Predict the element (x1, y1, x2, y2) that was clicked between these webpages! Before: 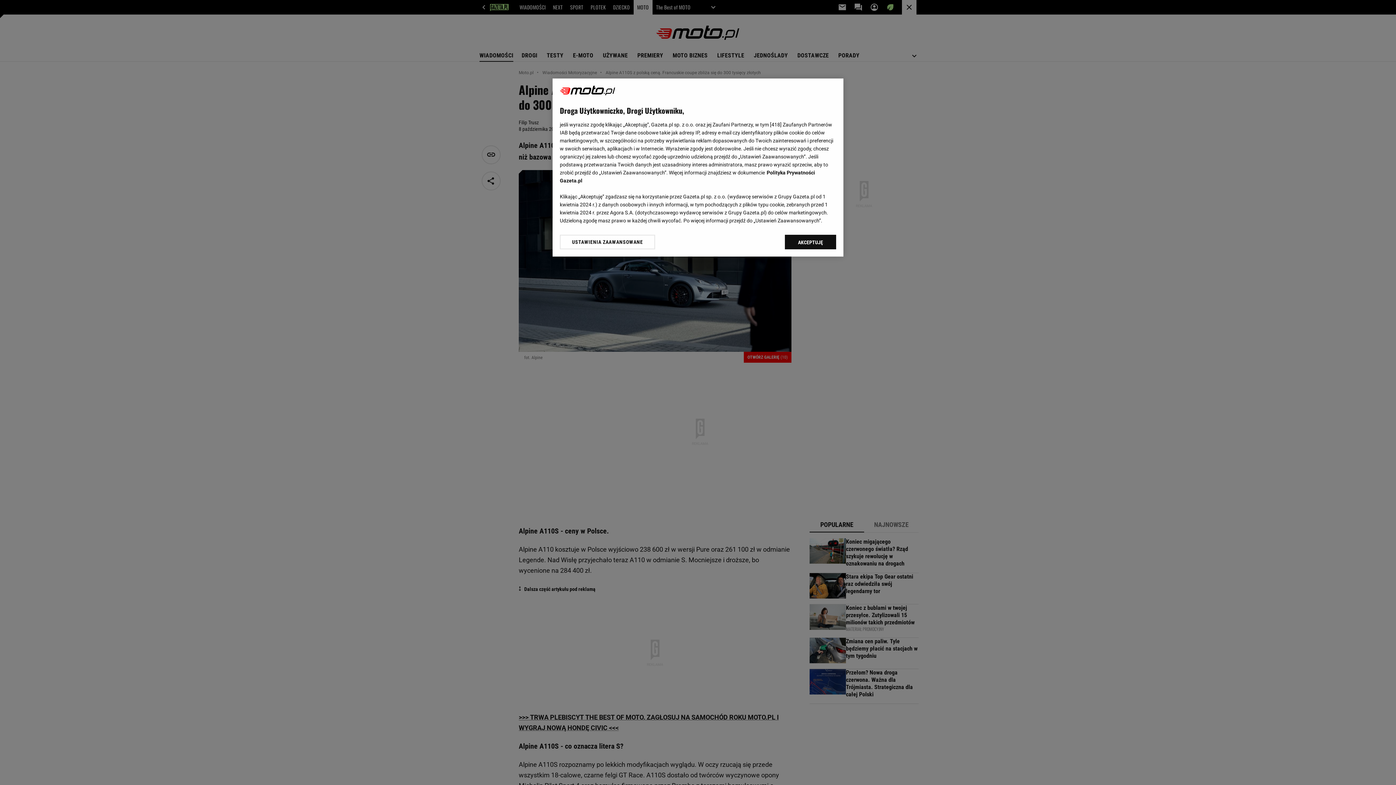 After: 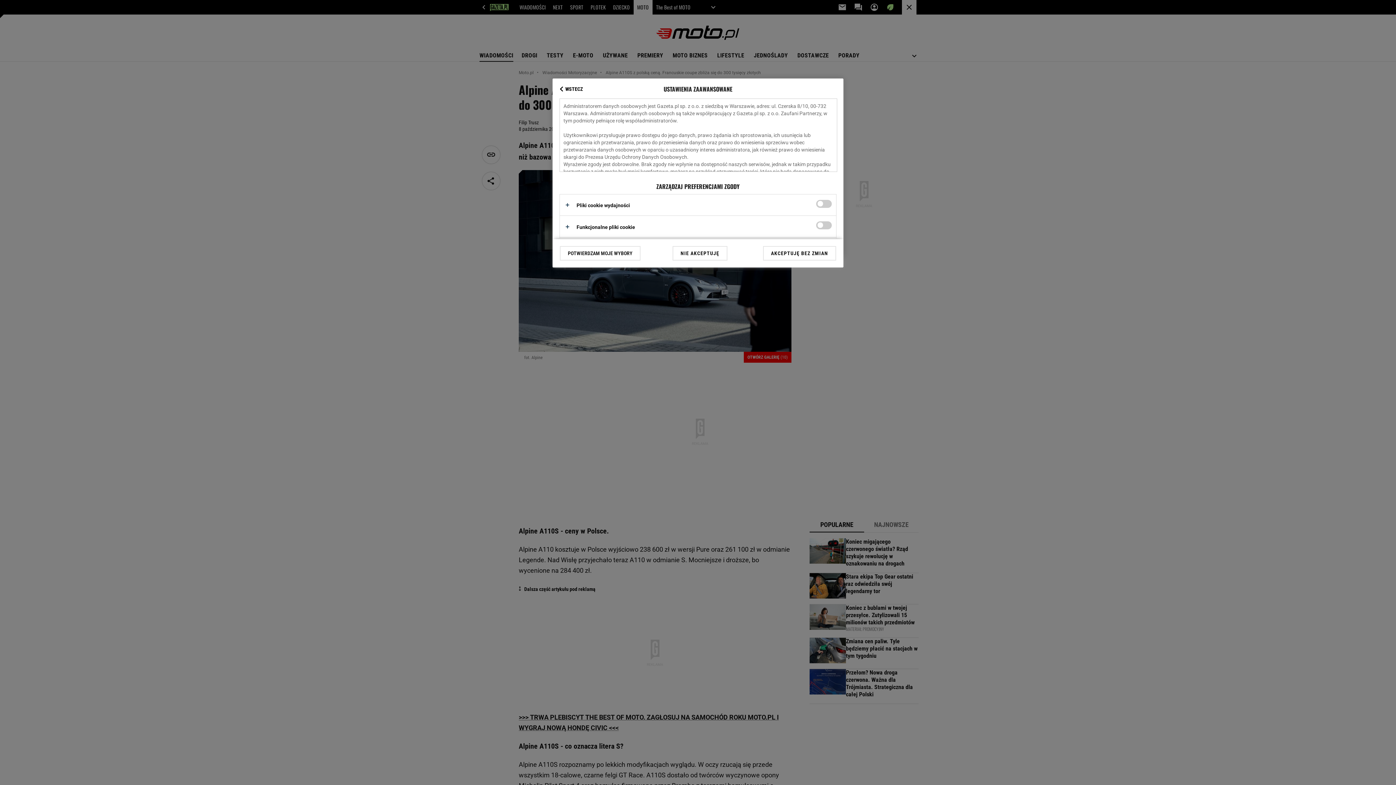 Action: label: USTAWIENIA ZAAWANSOWANE bbox: (560, 234, 655, 249)